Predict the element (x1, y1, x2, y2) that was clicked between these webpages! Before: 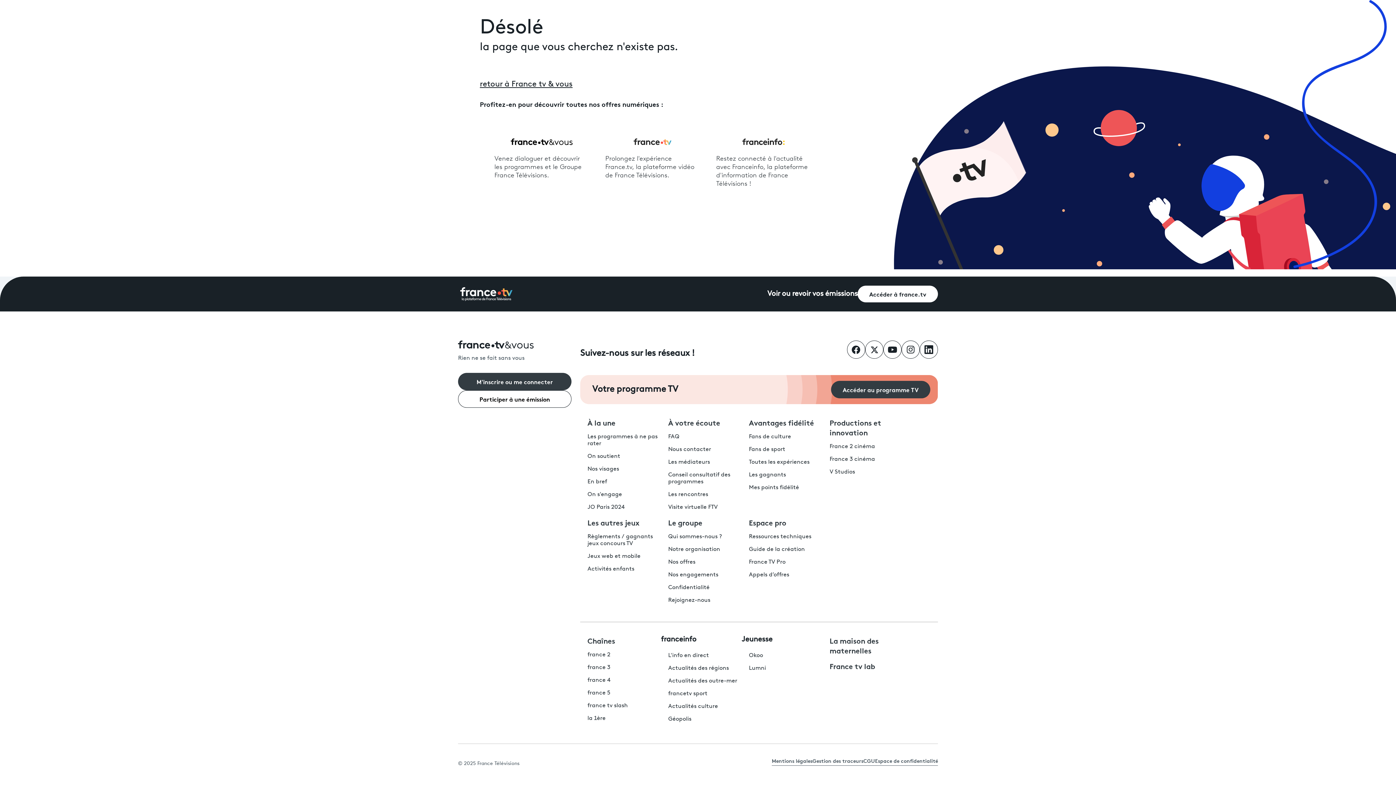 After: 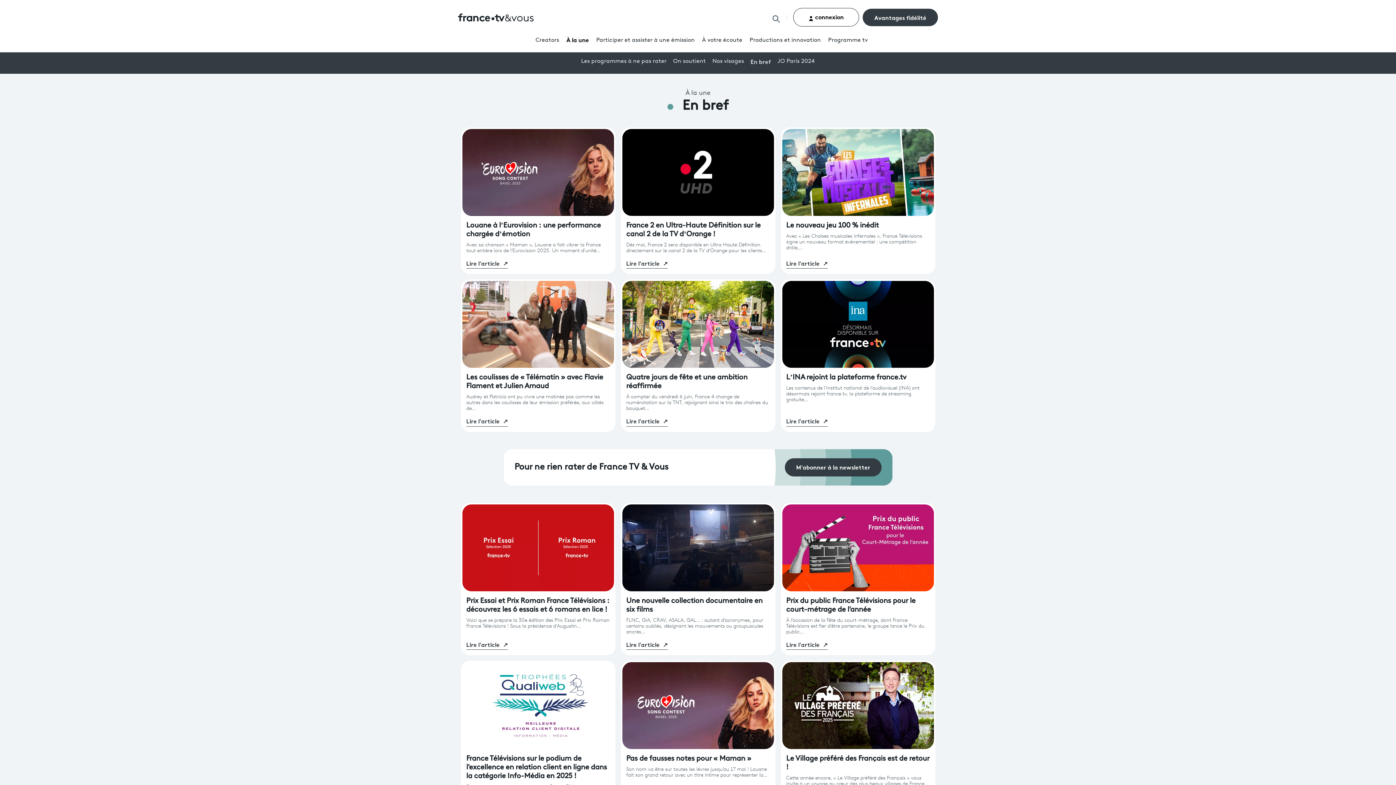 Action: label: En bref bbox: (587, 479, 607, 485)